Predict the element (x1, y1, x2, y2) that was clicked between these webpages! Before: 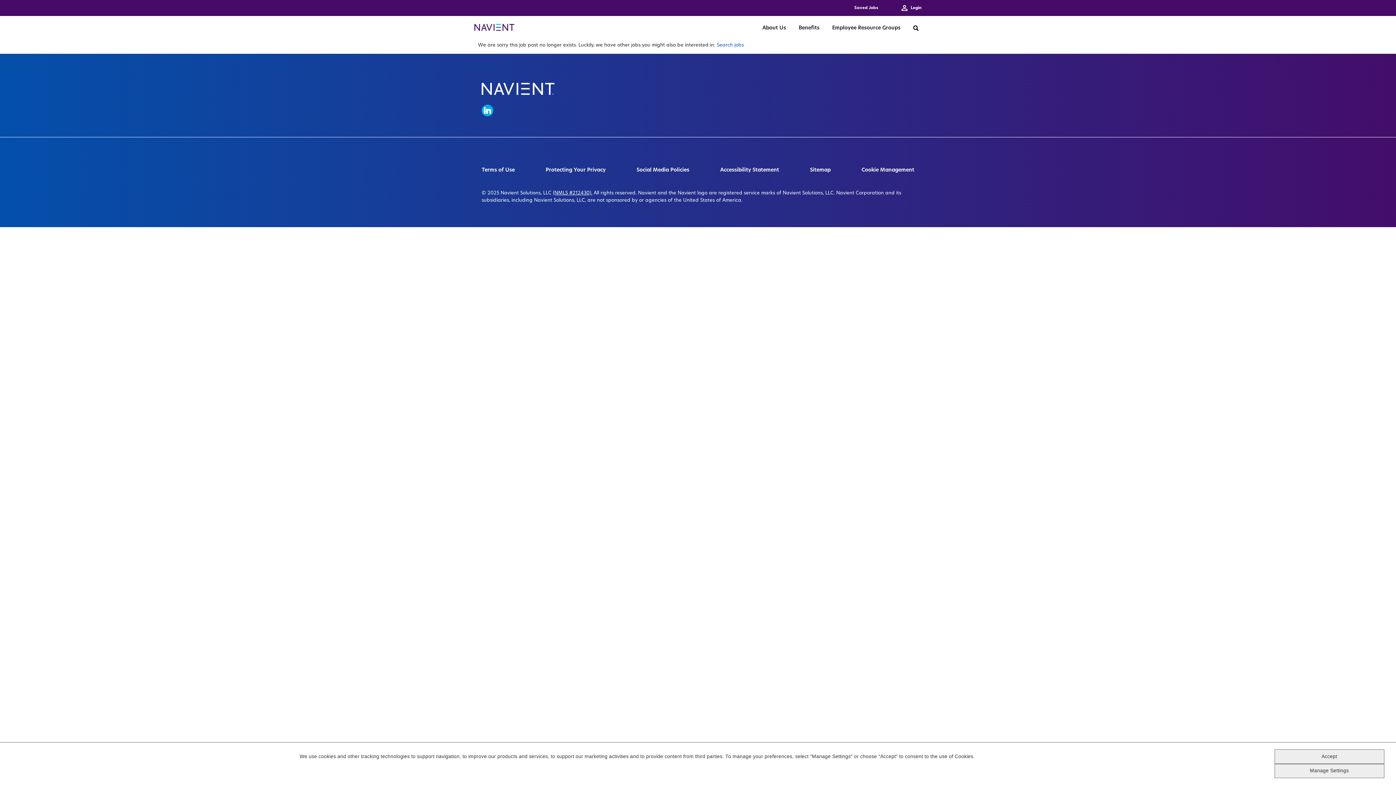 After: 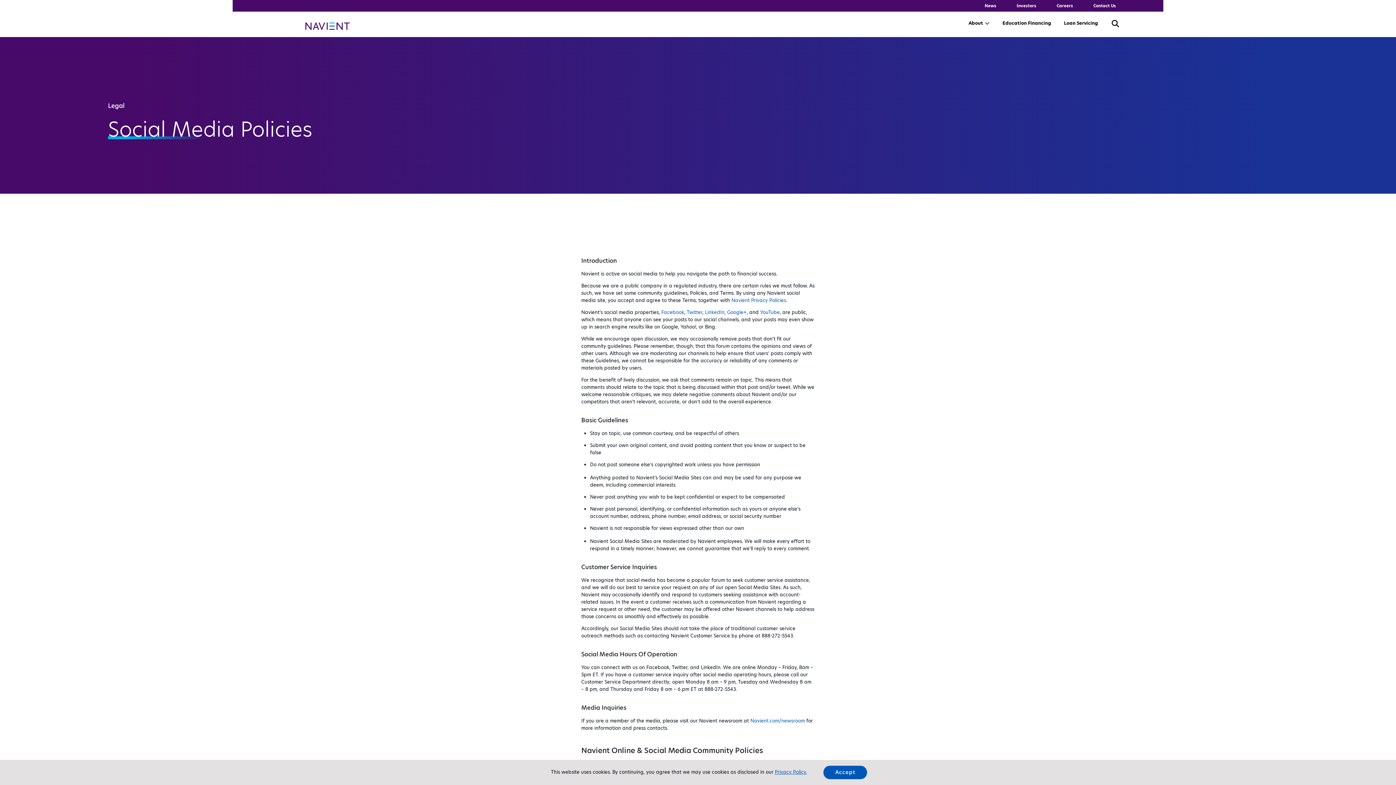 Action: bbox: (636, 167, 689, 173) label: Social Media Policies